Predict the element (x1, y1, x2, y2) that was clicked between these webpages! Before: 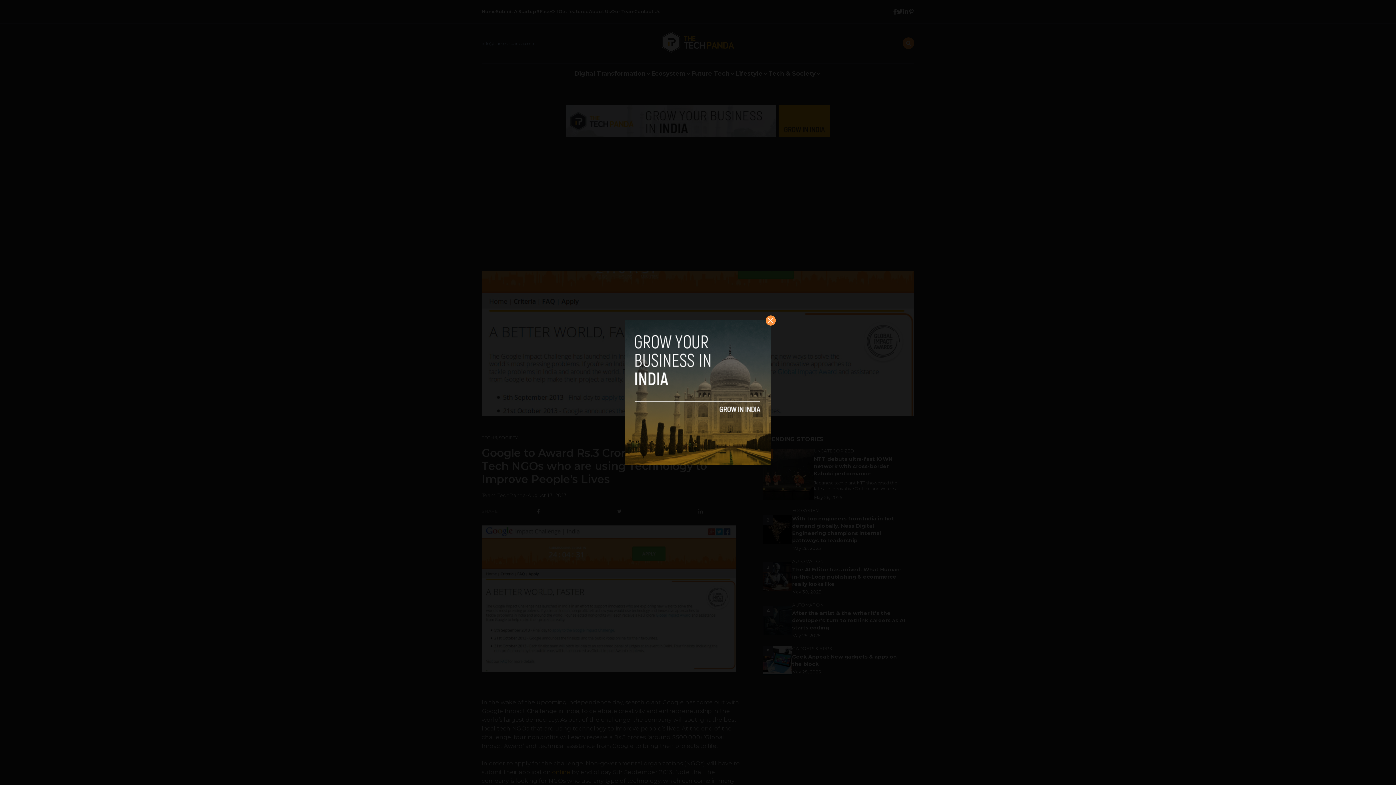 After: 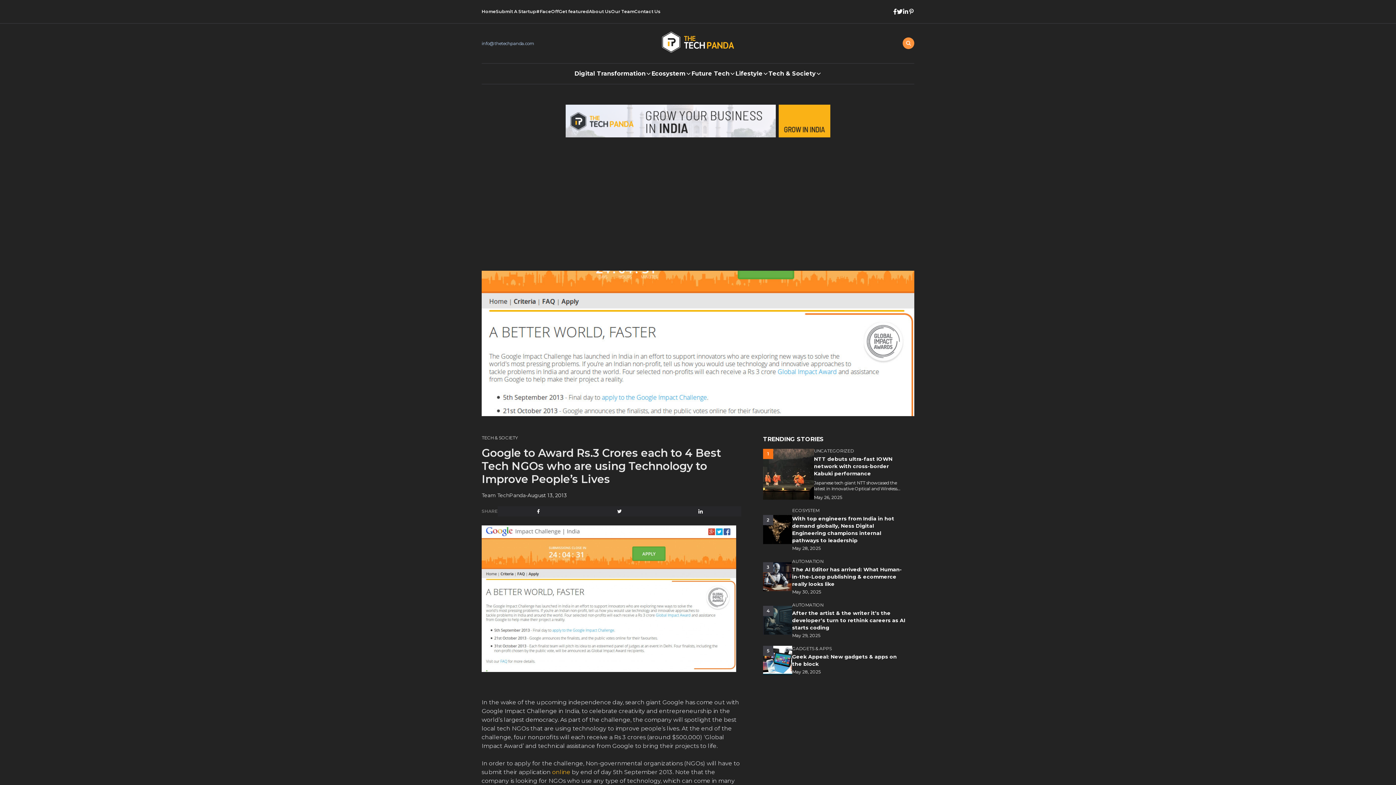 Action: bbox: (765, 315, 776, 325)